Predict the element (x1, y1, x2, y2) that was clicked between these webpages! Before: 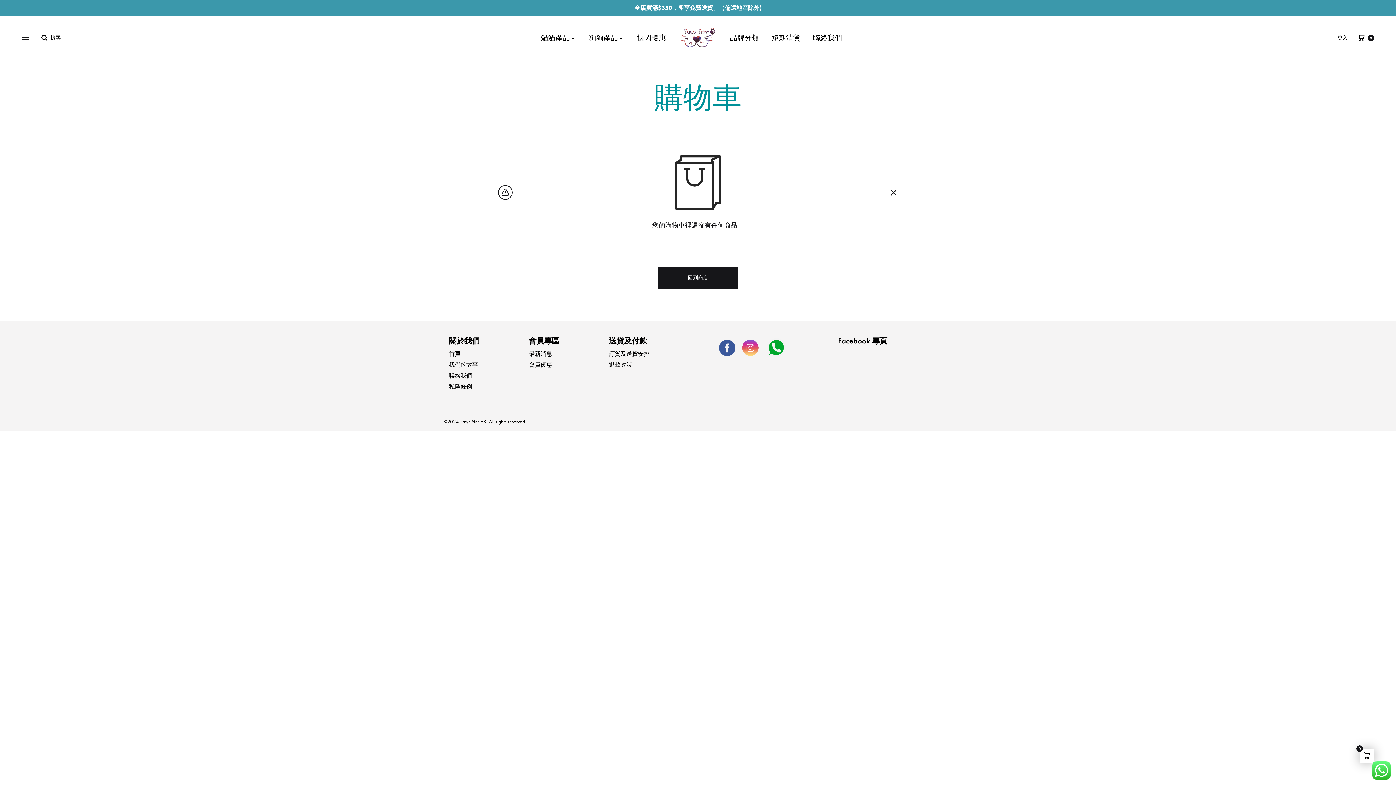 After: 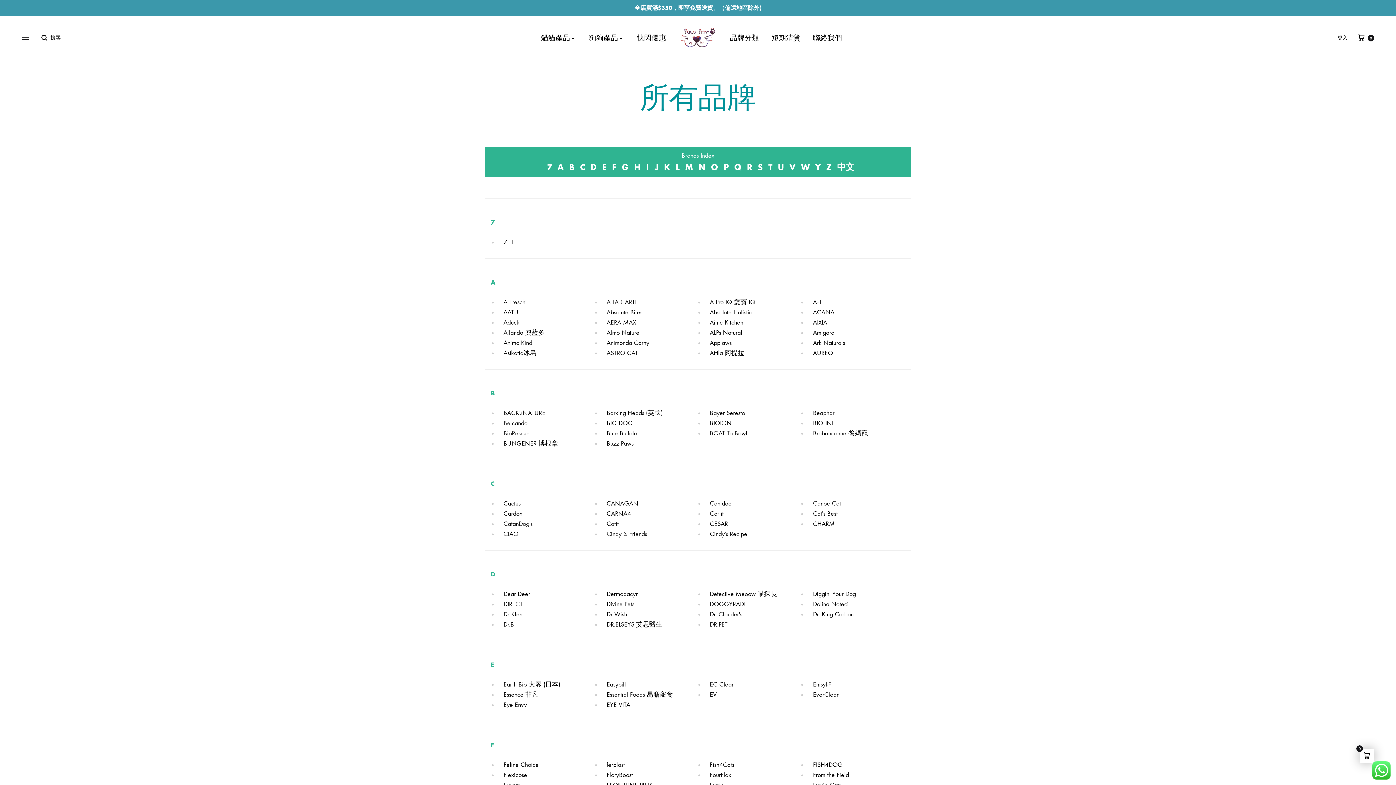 Action: label: 品牌分類 bbox: (730, 32, 759, 43)